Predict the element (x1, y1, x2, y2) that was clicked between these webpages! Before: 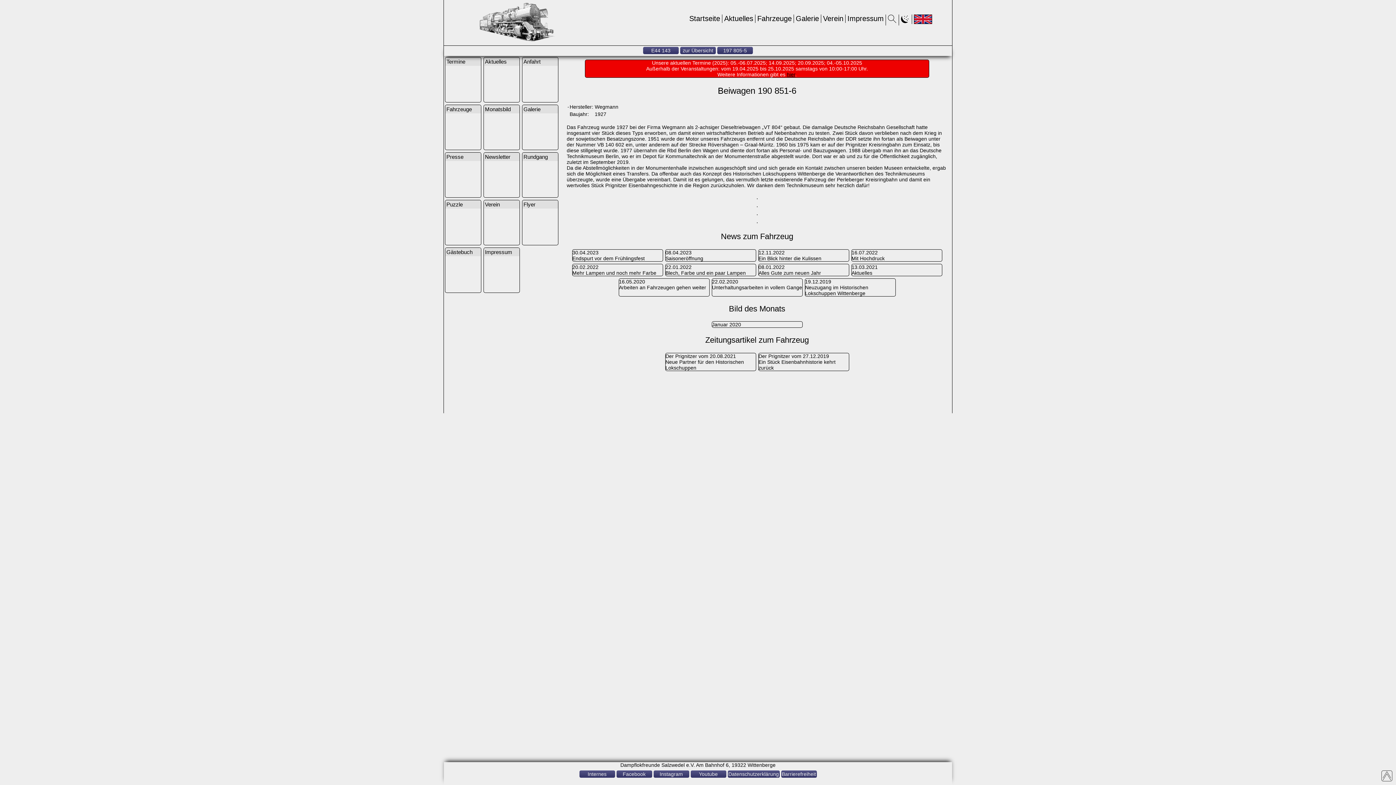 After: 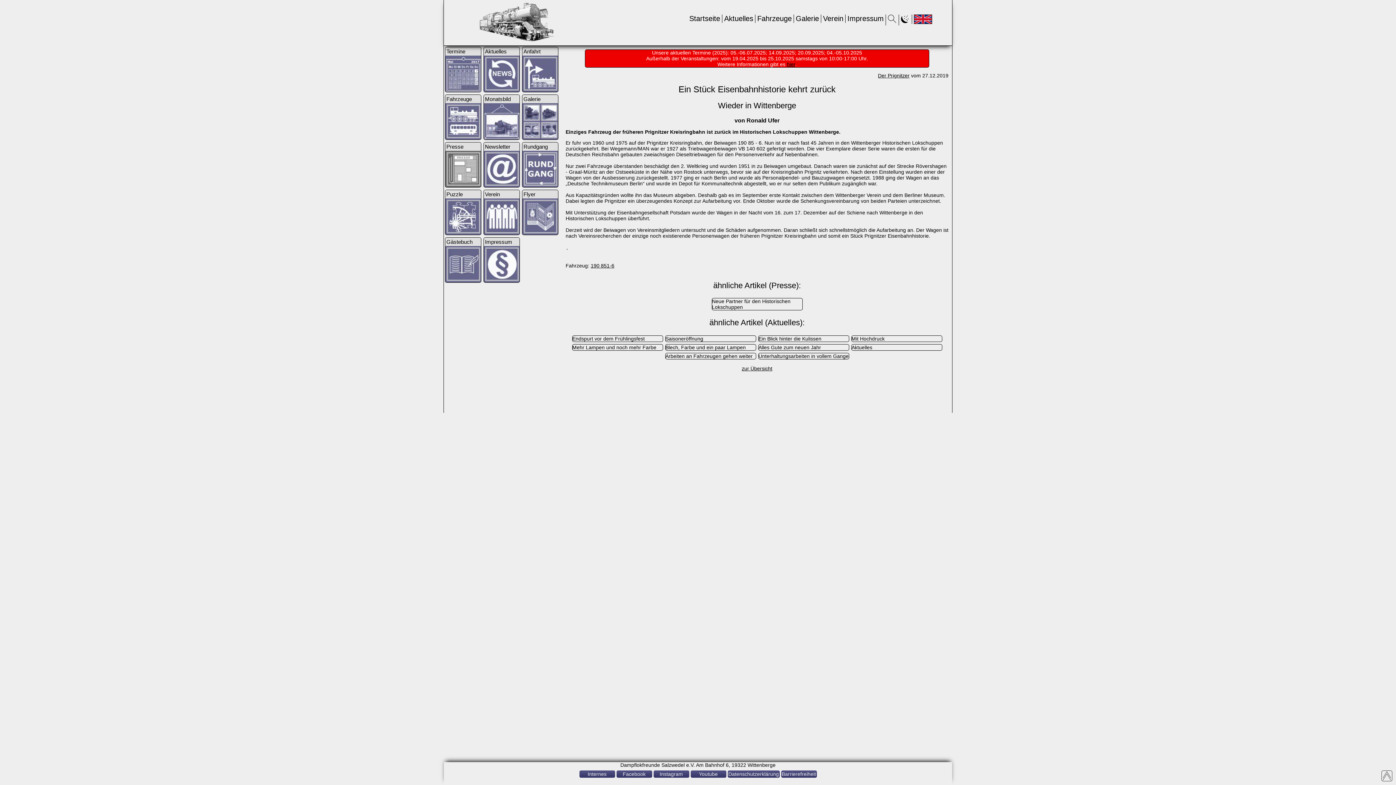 Action: label: Der Prignitzer vom 27.12.2019
Ein Stück Eisenbahnhistorie kehrt zurück bbox: (758, 353, 835, 370)